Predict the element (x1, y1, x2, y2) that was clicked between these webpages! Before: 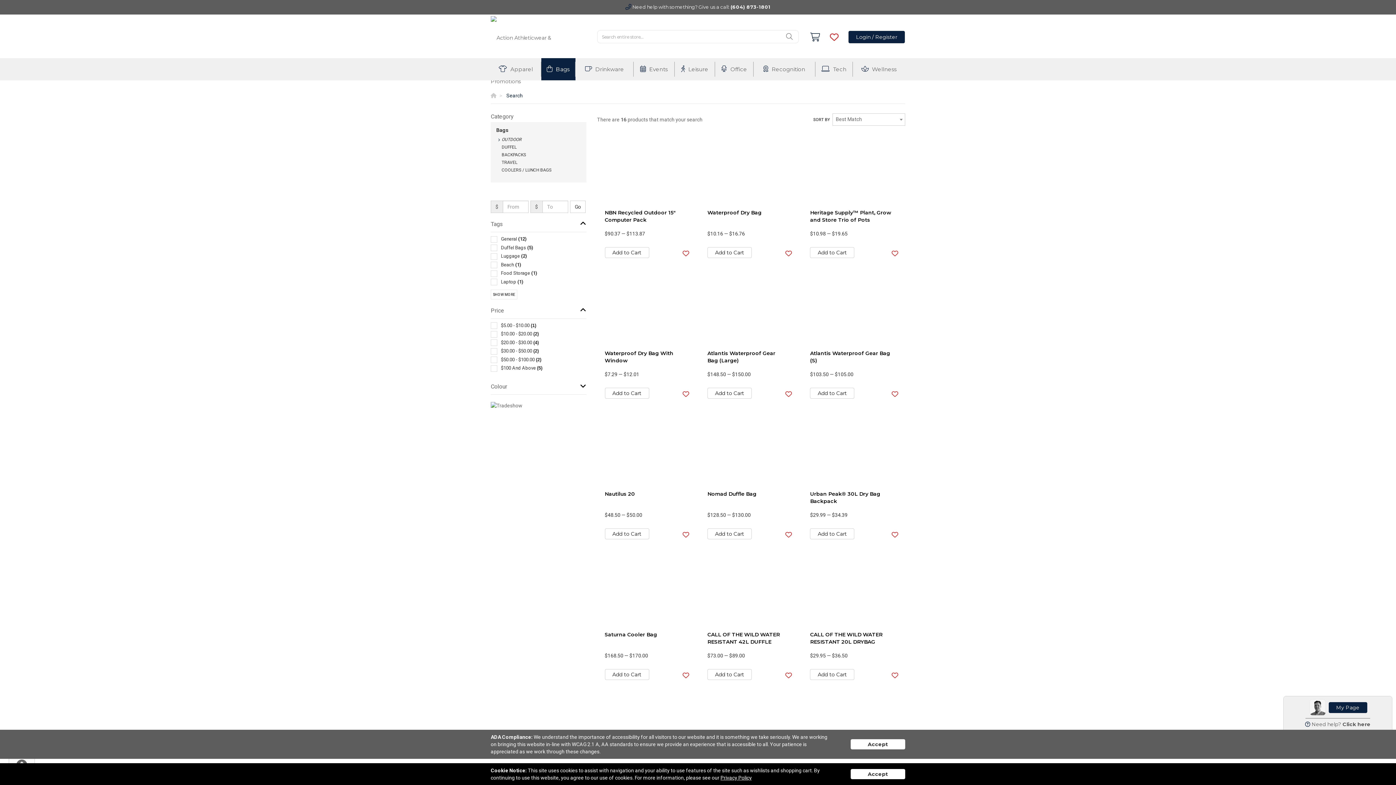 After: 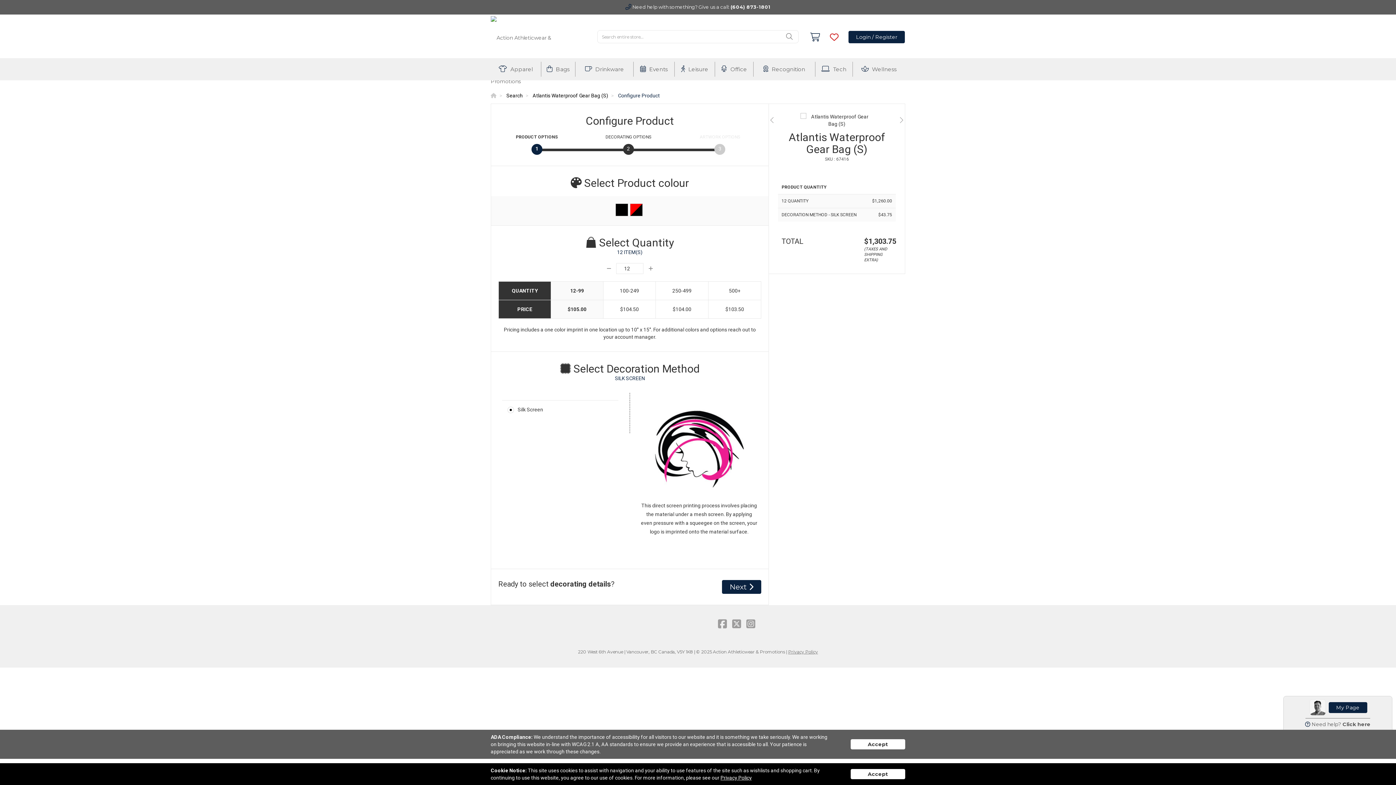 Action: bbox: (810, 388, 854, 398) label: Add to Cart